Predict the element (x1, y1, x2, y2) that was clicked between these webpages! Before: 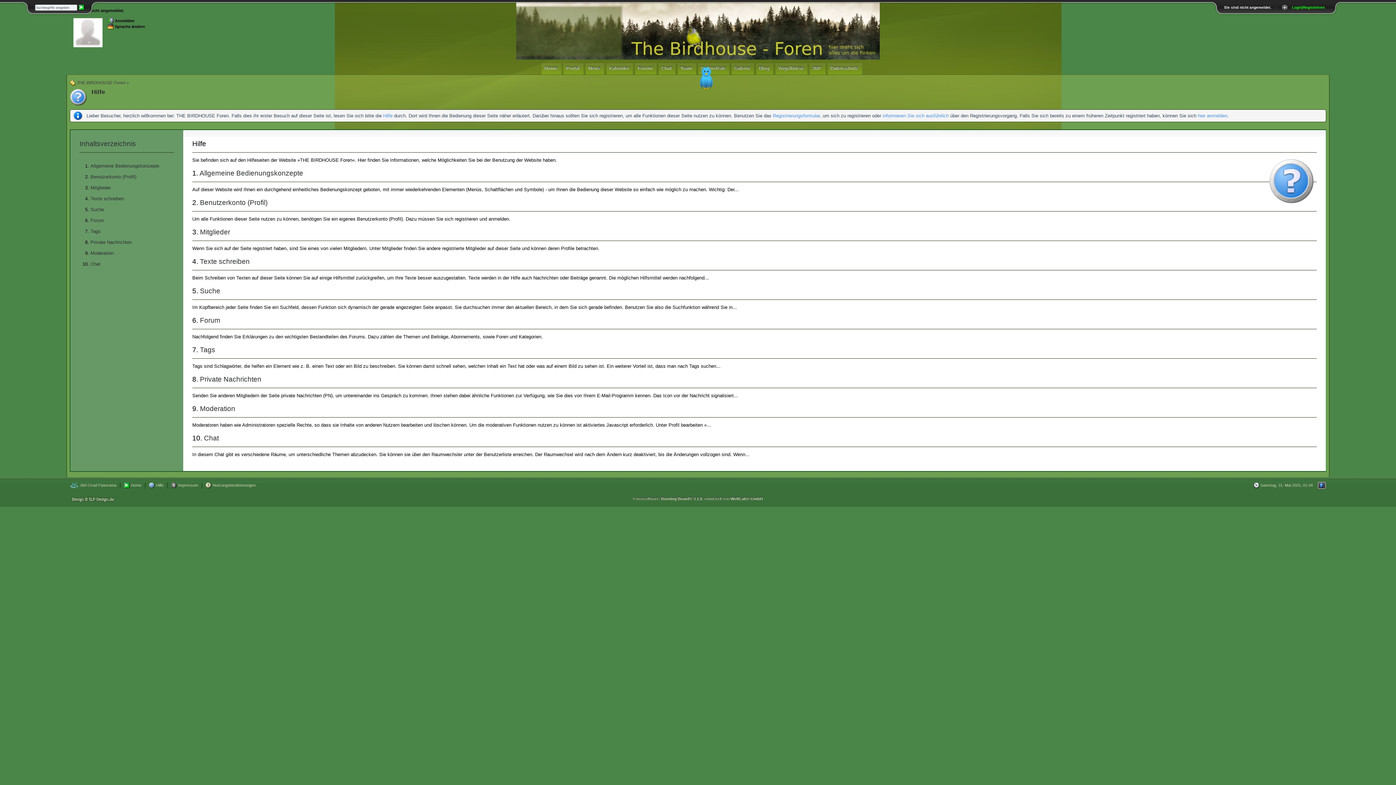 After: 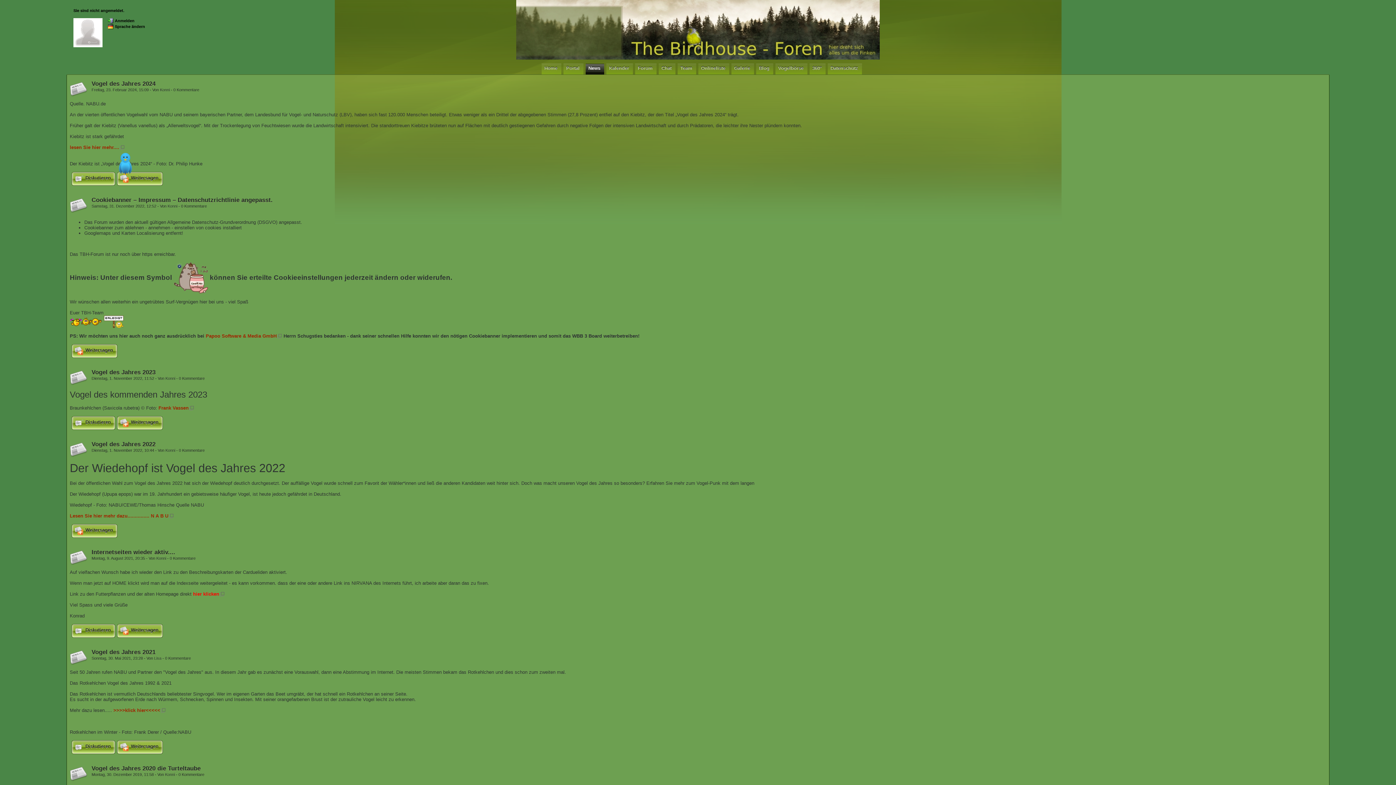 Action: bbox: (585, 63, 604, 74) label: News